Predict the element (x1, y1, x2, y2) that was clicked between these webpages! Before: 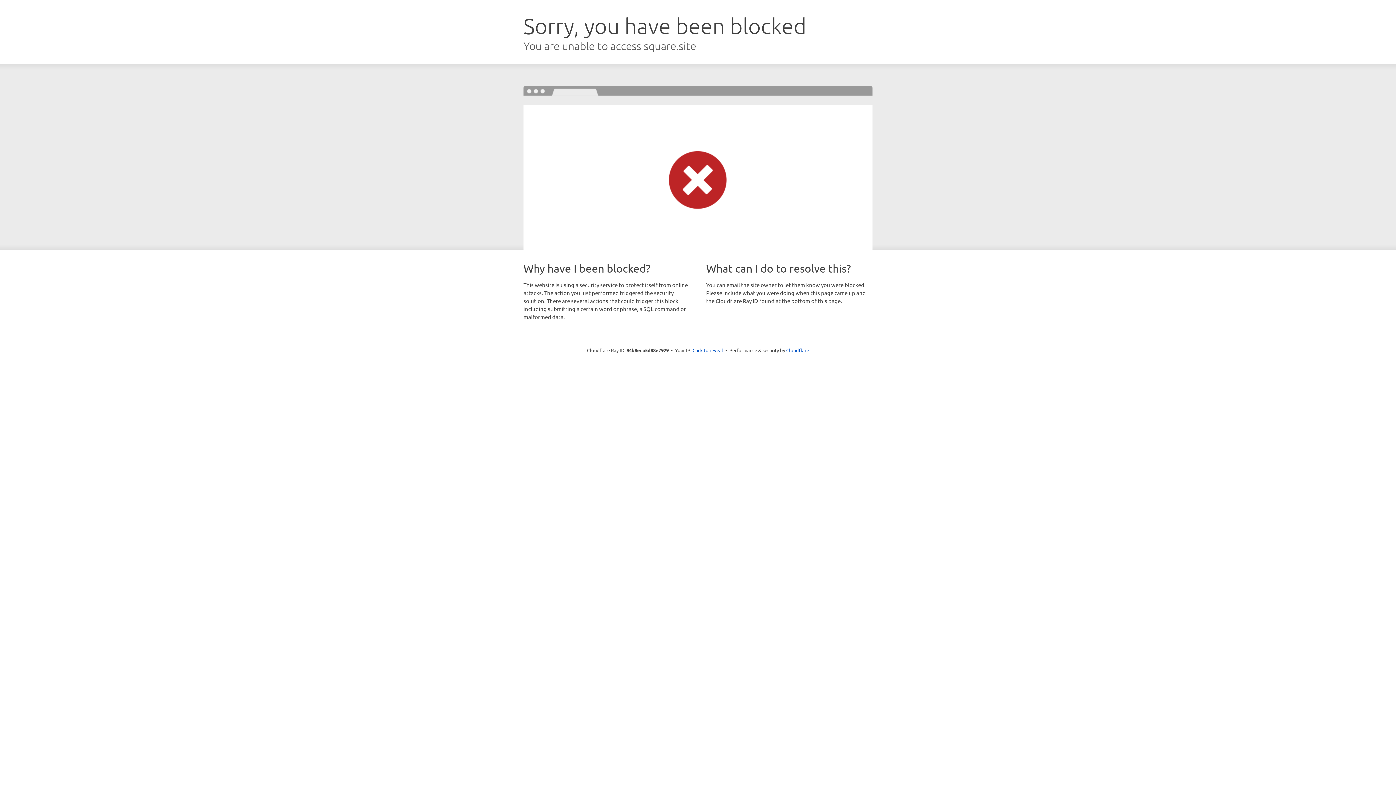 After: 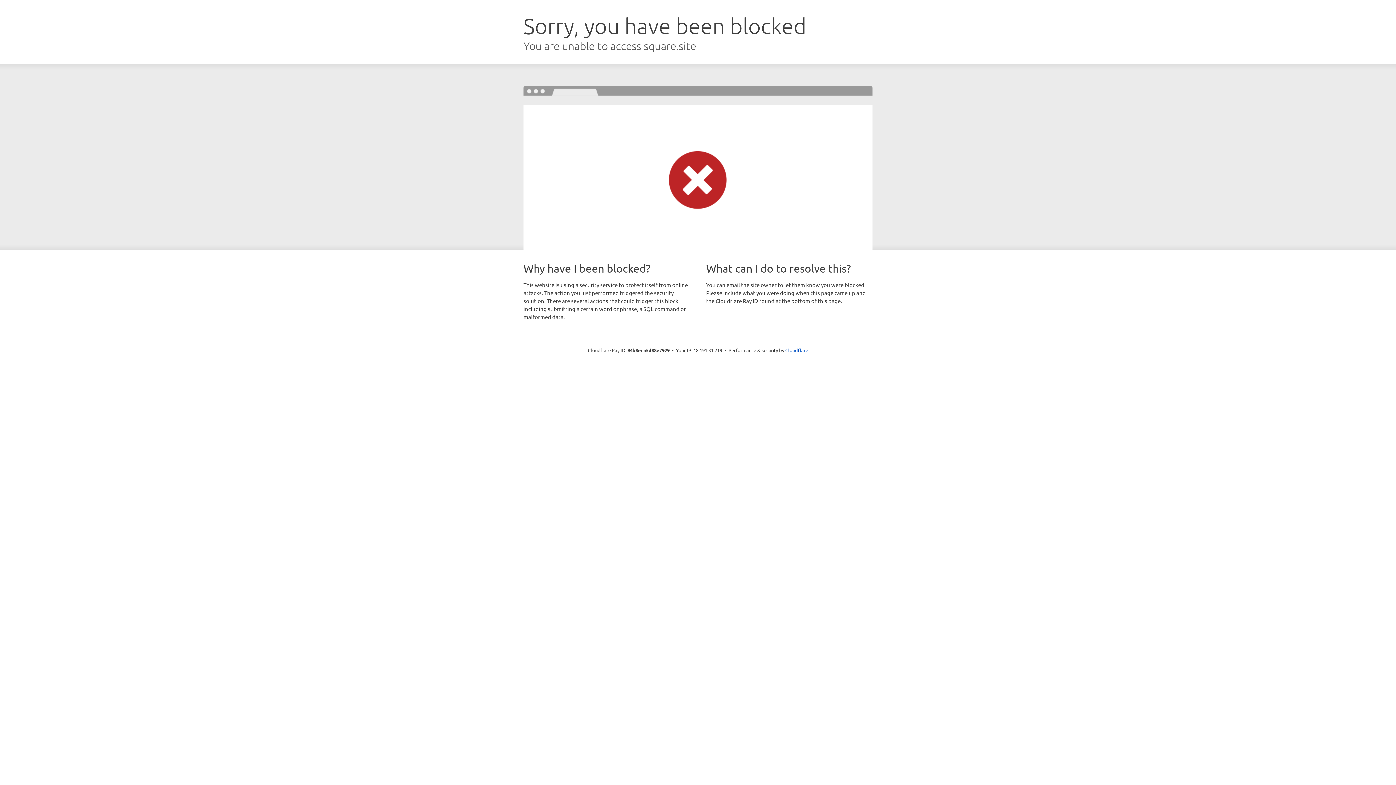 Action: label: Click to reveal bbox: (692, 346, 723, 353)